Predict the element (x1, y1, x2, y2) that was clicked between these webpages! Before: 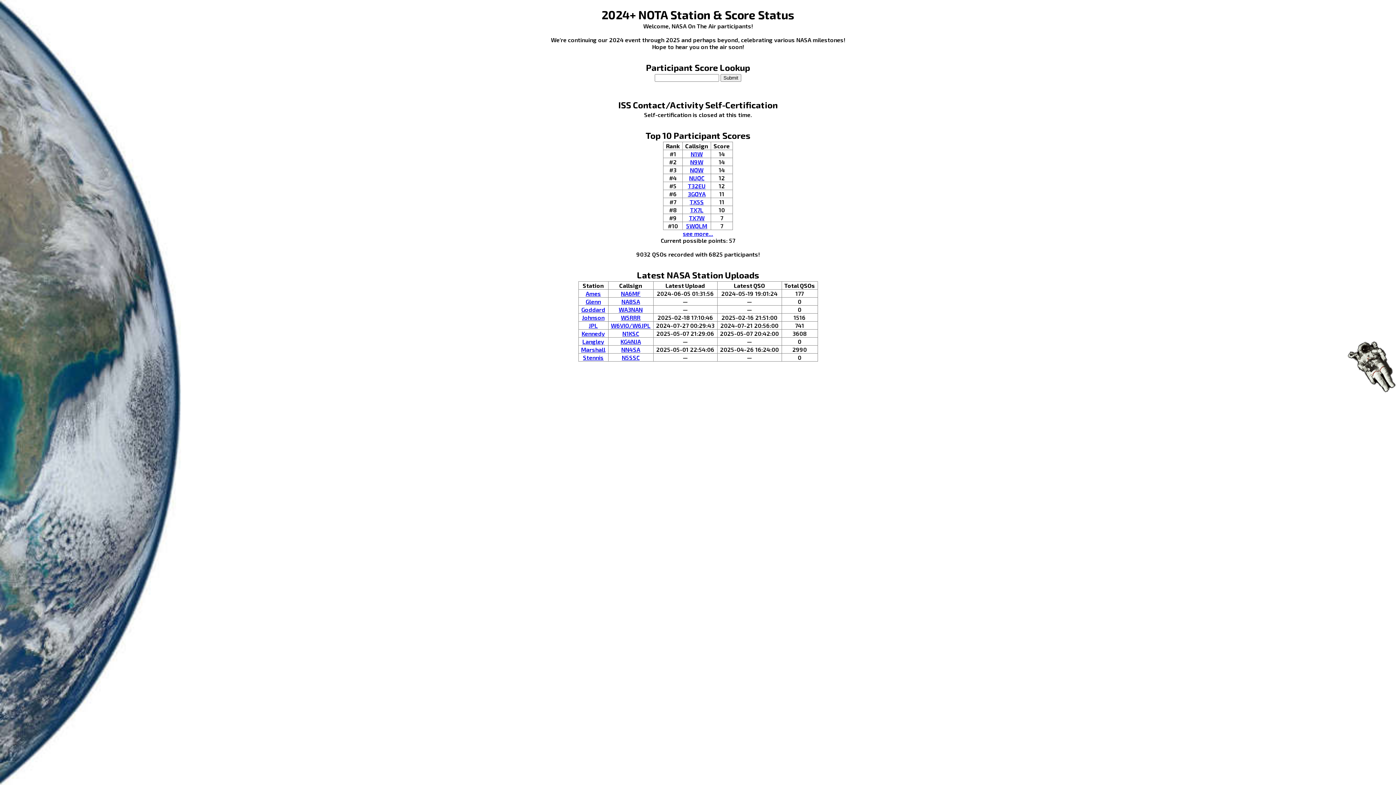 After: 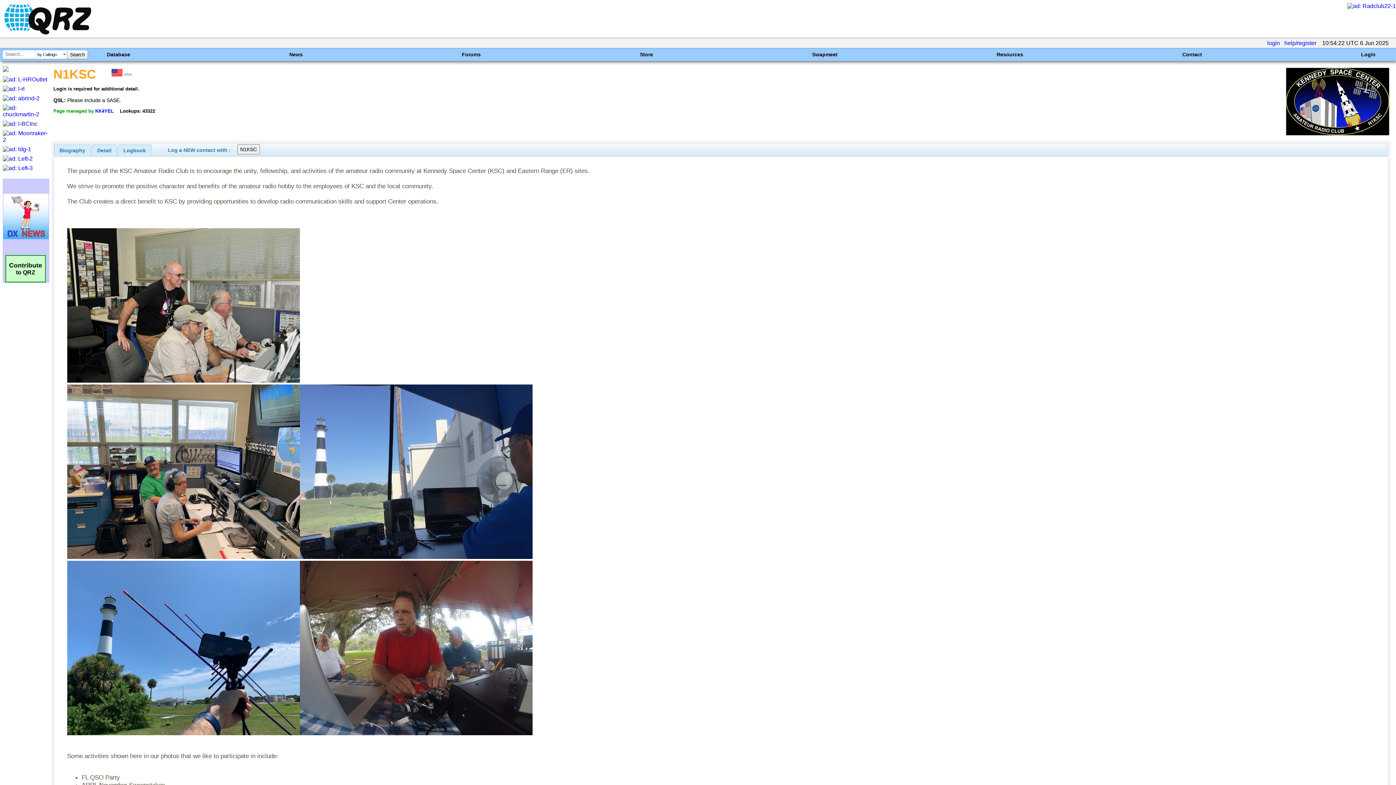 Action: bbox: (622, 330, 639, 337) label: N1KSC